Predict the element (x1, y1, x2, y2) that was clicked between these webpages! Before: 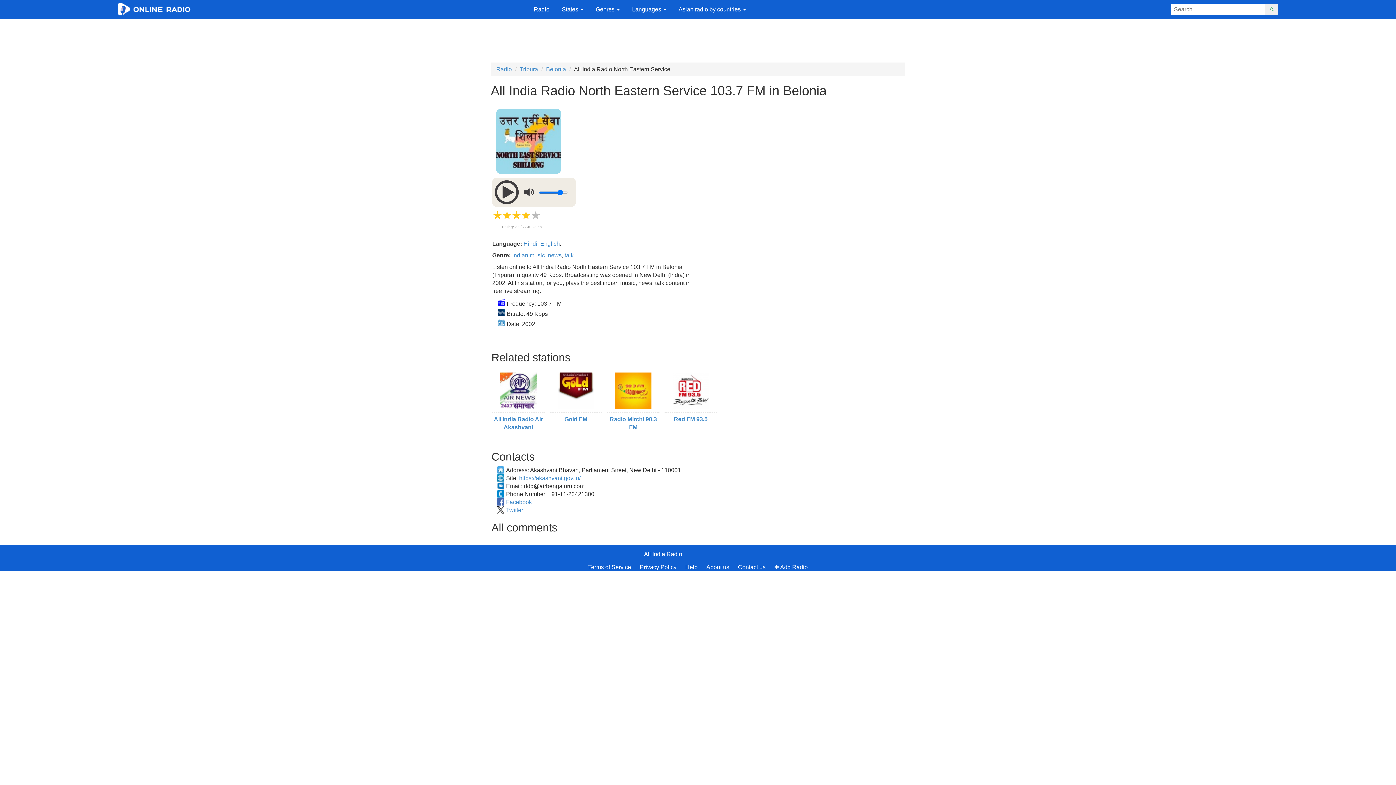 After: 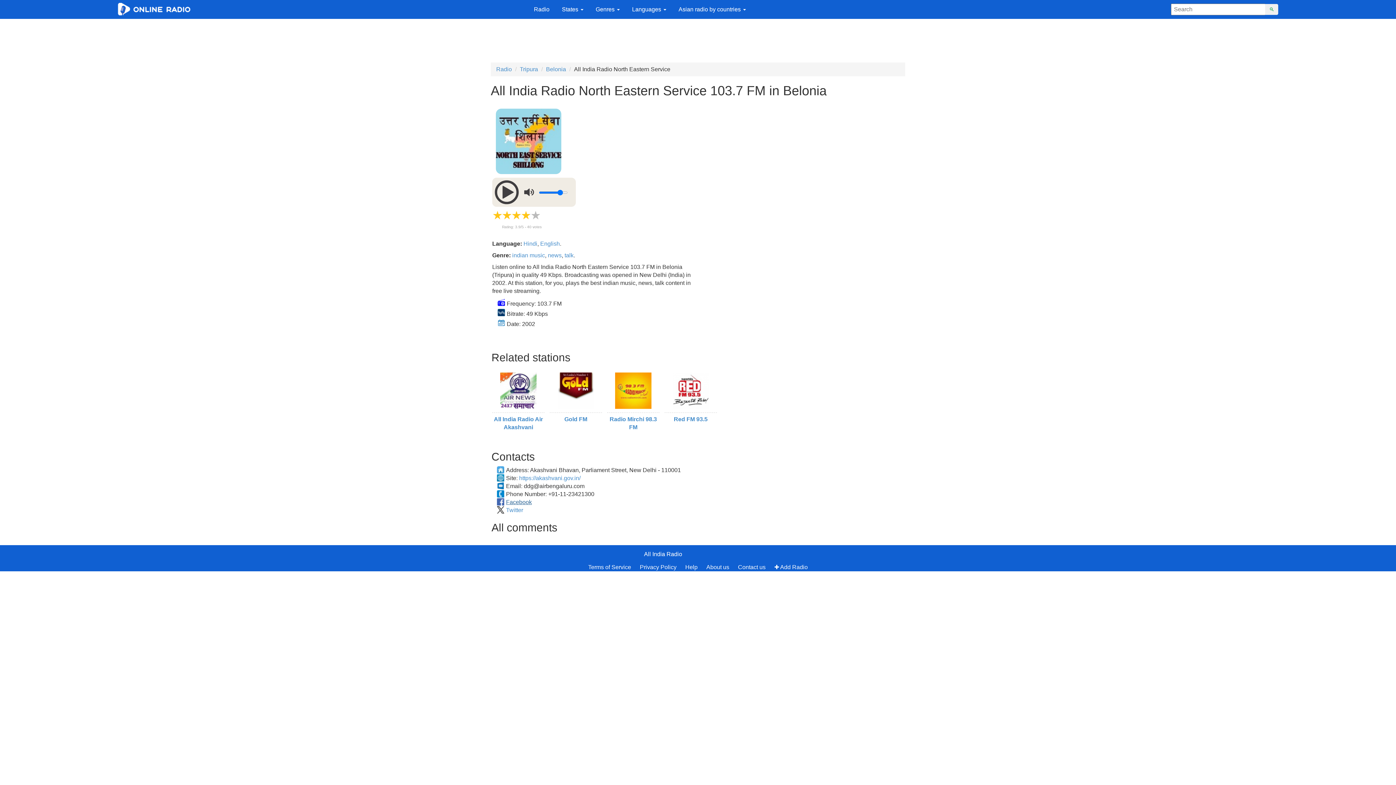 Action: bbox: (506, 499, 532, 505) label: Facebook